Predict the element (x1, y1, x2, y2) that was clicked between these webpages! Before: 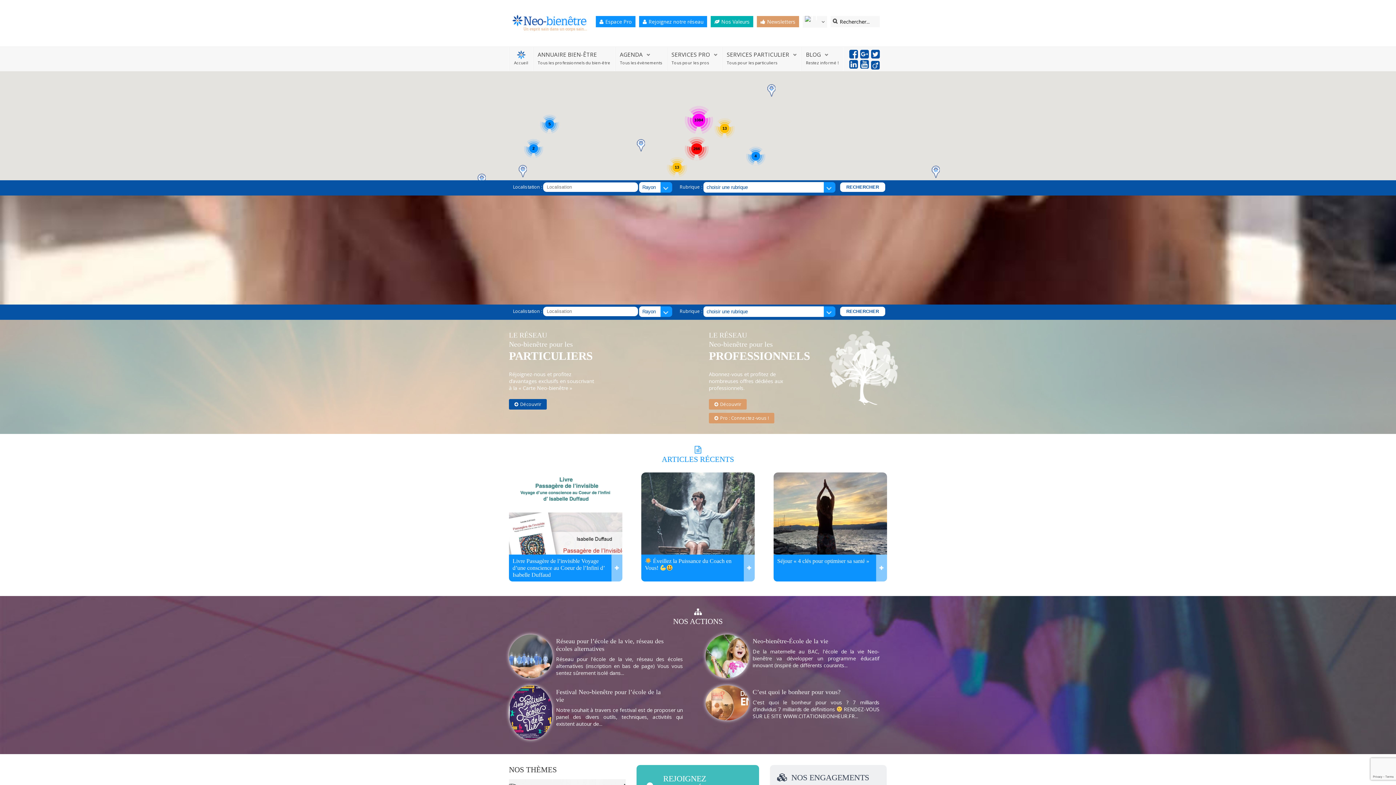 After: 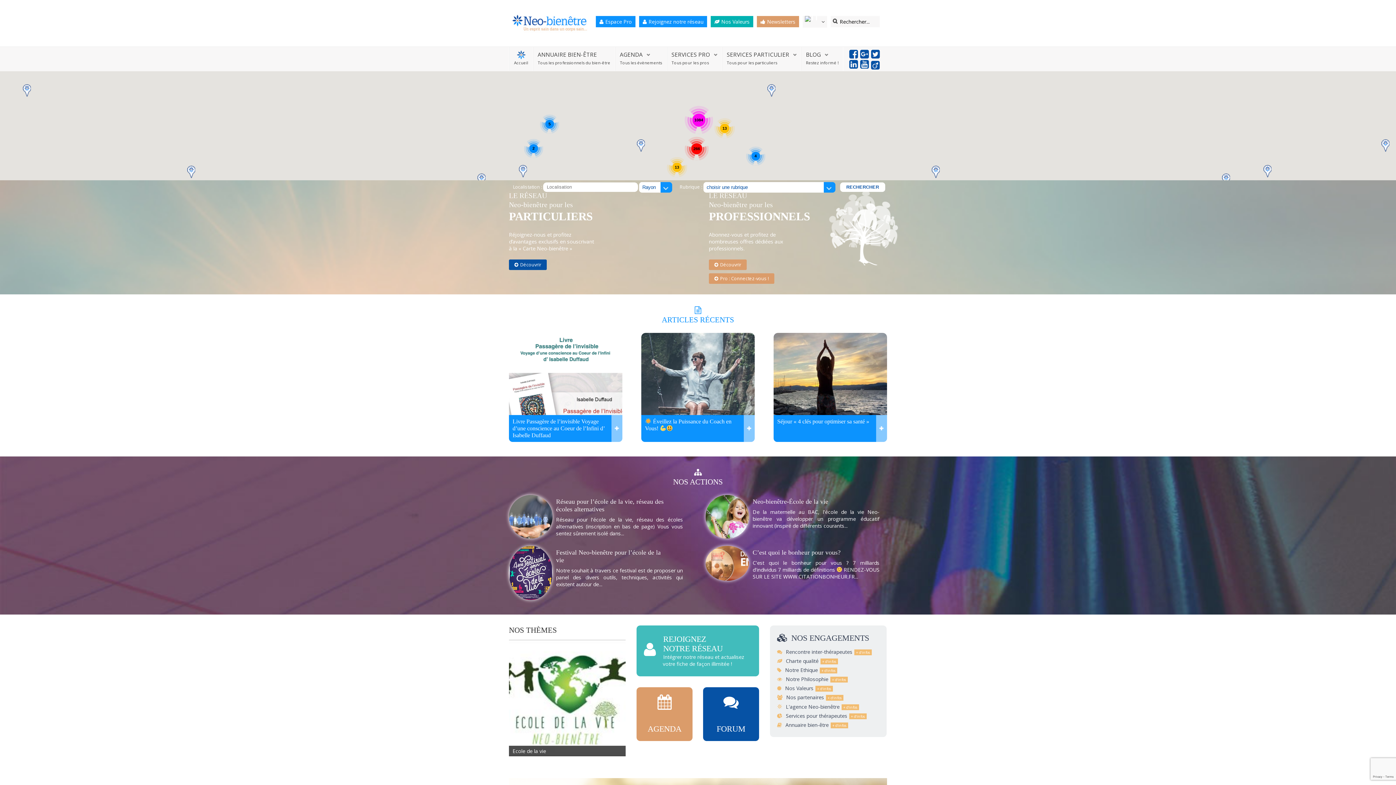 Action: label: Festival Neo-bienêtre pour l’école de la vie bbox: (509, 685, 683, 706)